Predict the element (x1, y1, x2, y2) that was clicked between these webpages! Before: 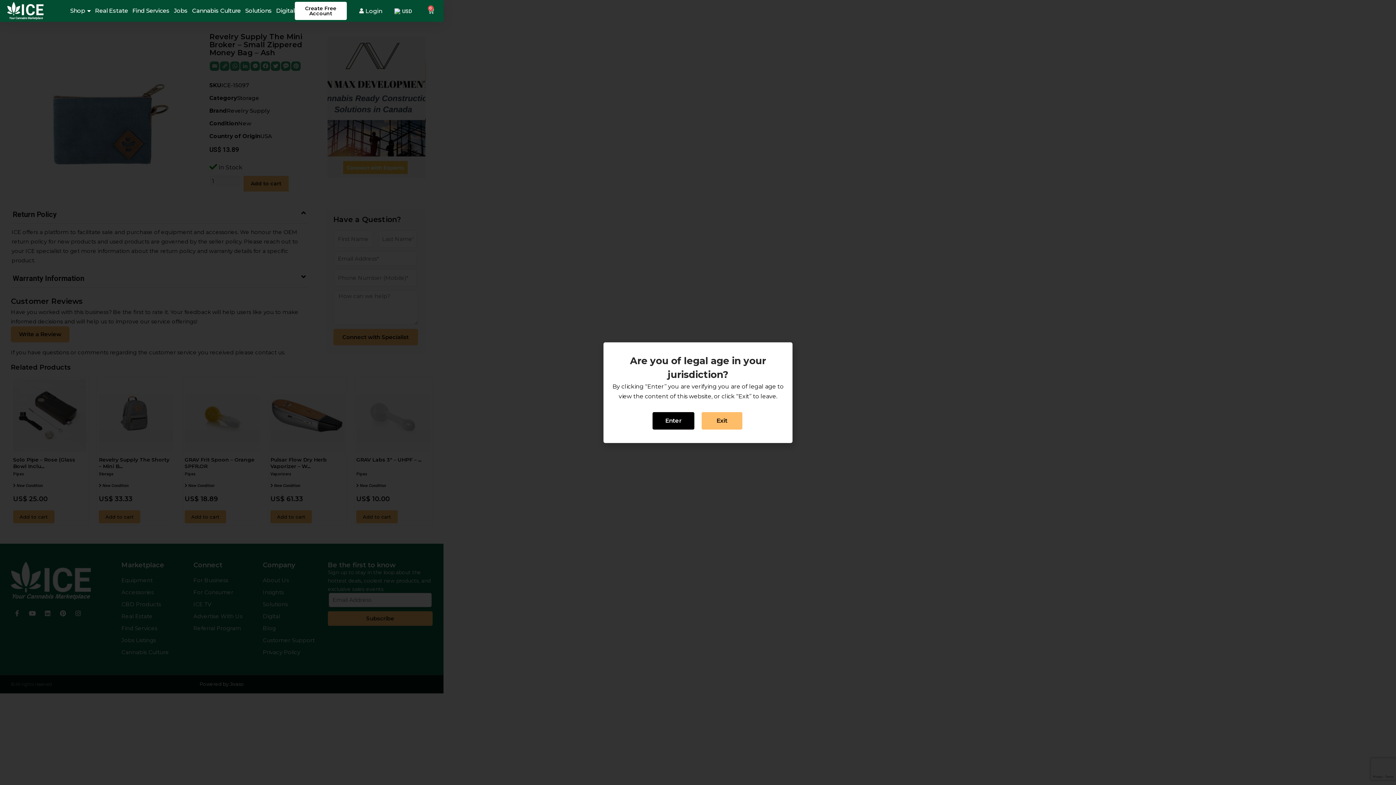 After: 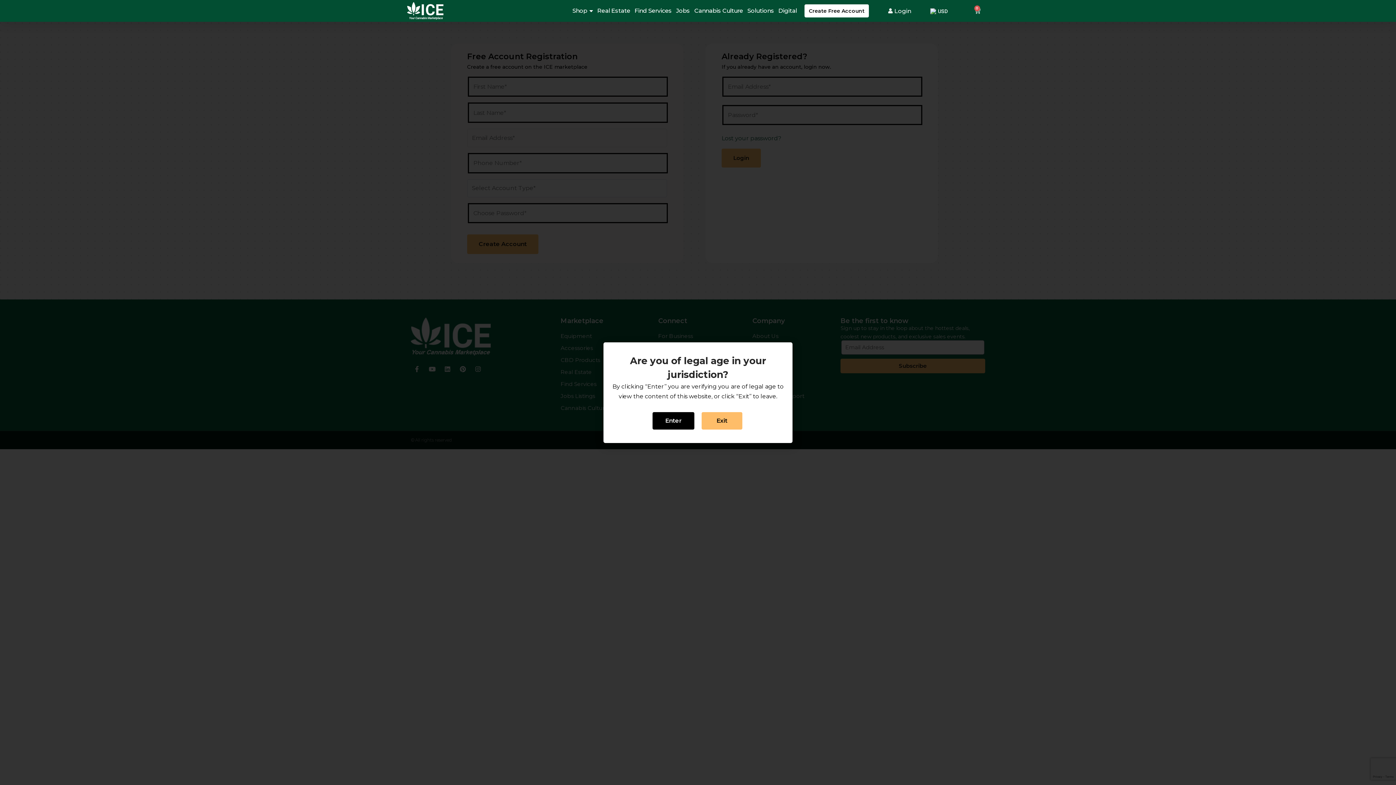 Action: label: Create Free Account bbox: (294, 1, 346, 20)